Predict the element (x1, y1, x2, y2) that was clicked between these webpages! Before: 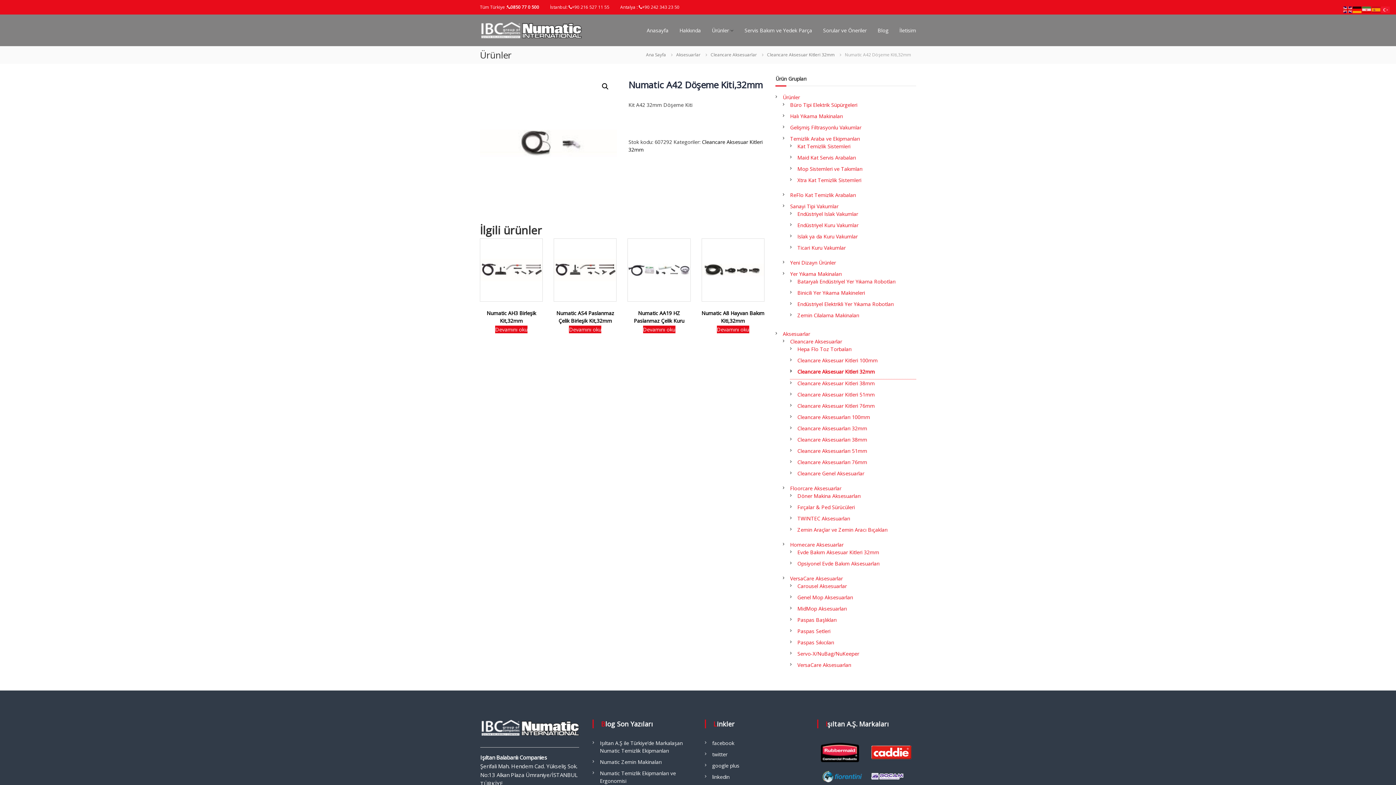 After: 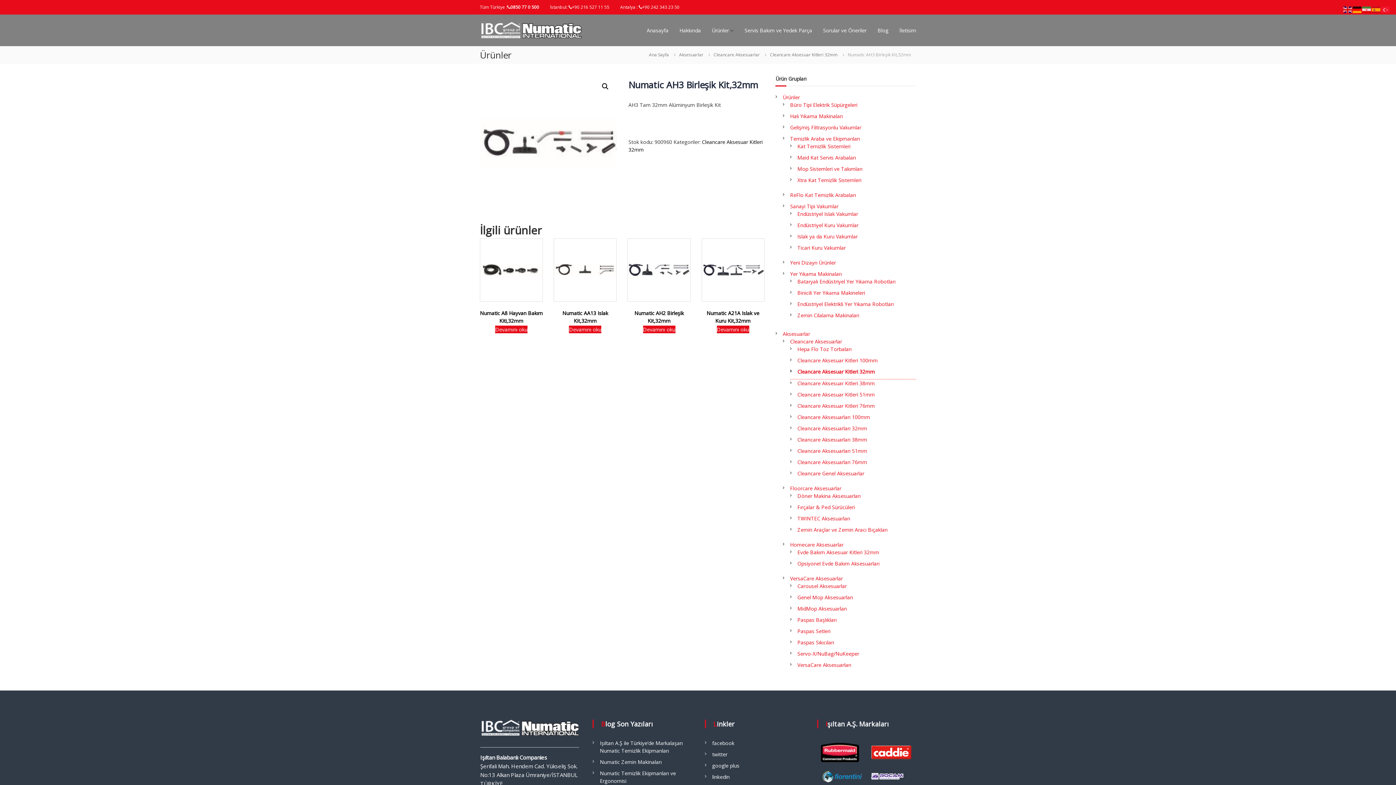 Action: label: Numatic AH3 Birleşik Kit,32mm bbox: (480, 238, 543, 320)